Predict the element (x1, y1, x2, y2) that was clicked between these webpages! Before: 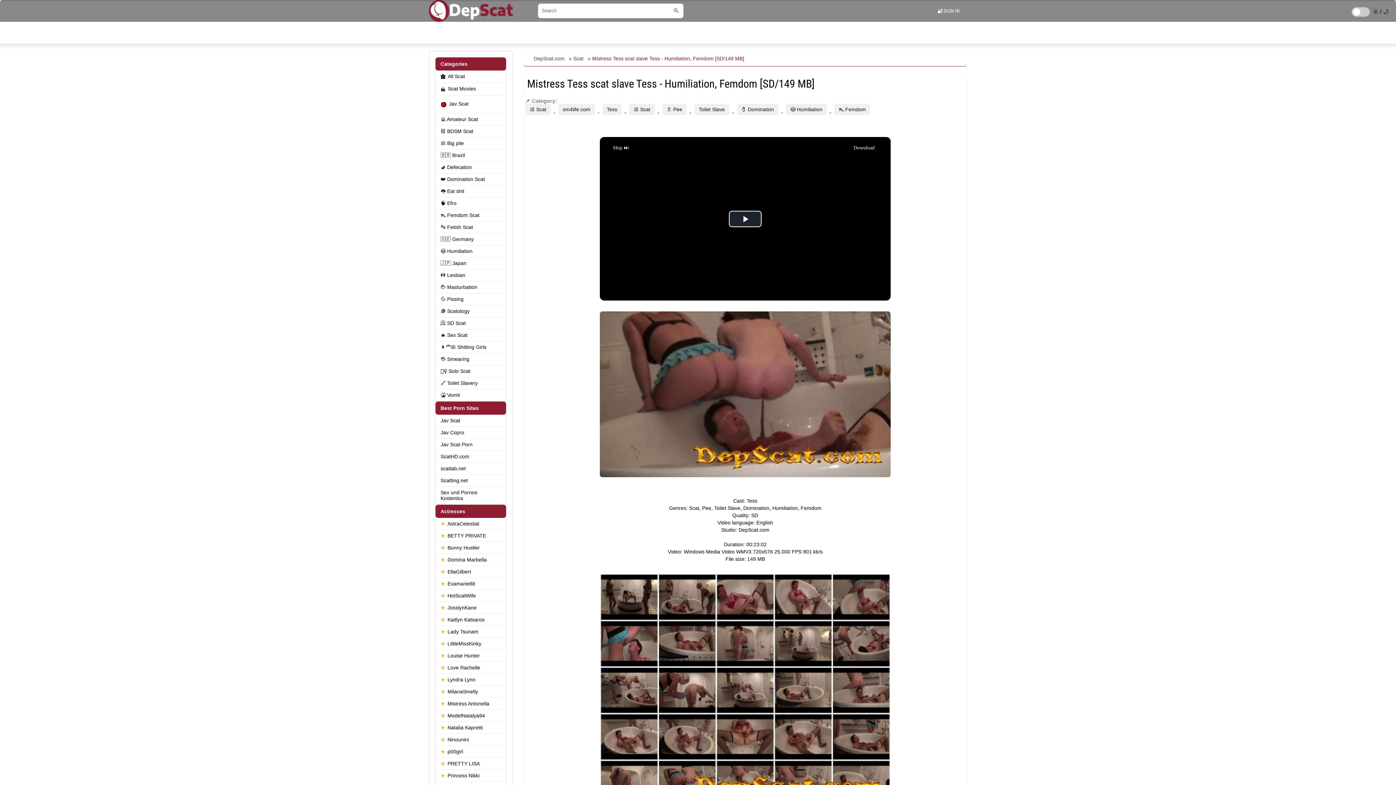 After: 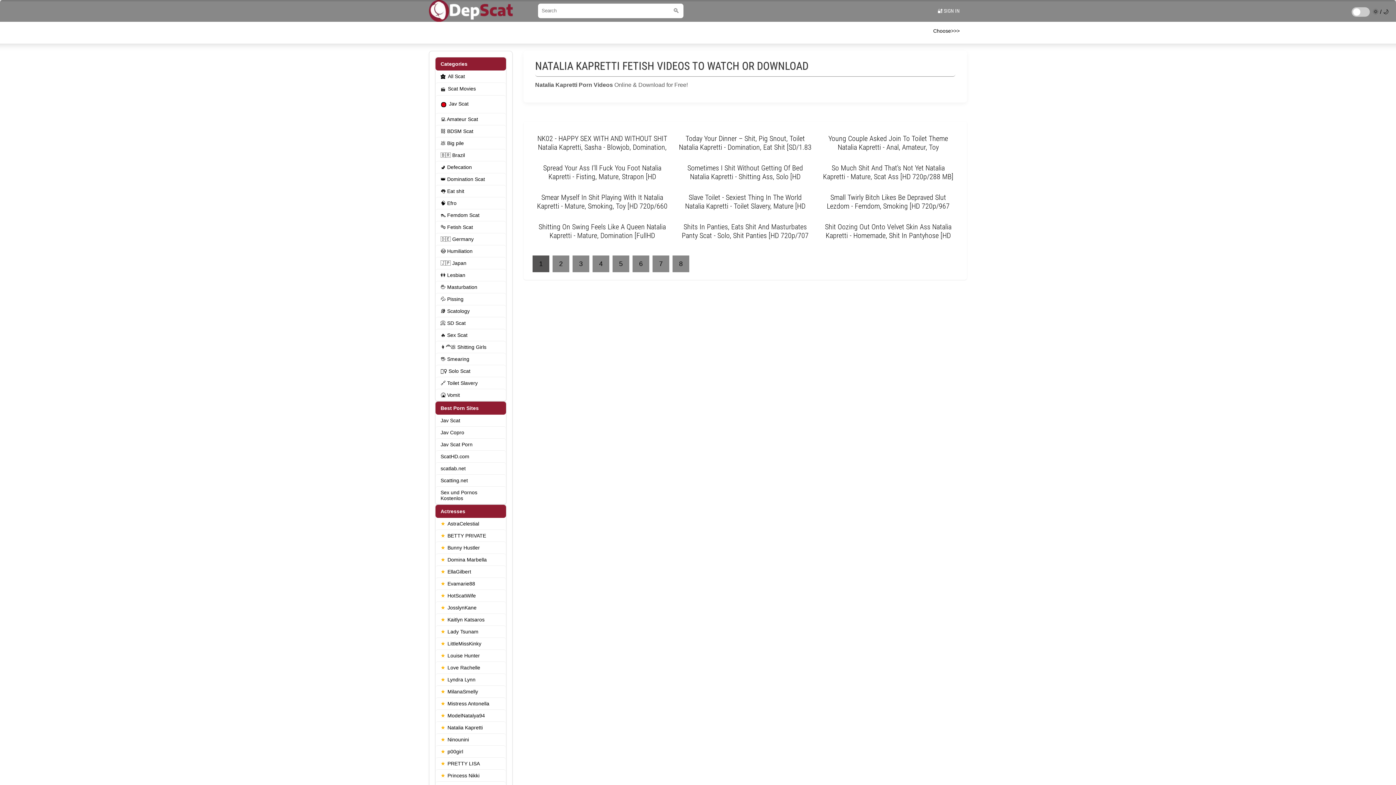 Action: bbox: (435, 721, 506, 733) label: Natalia Kapretti